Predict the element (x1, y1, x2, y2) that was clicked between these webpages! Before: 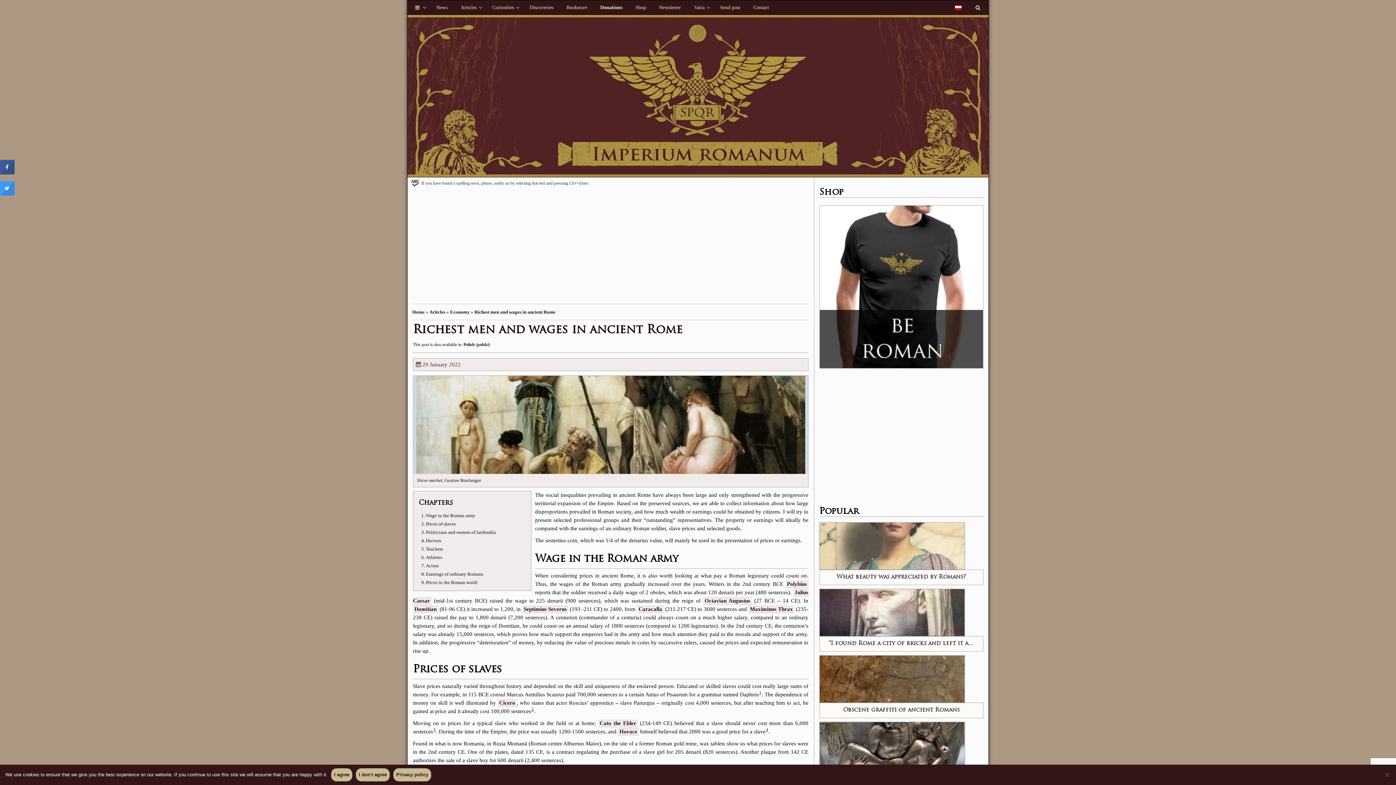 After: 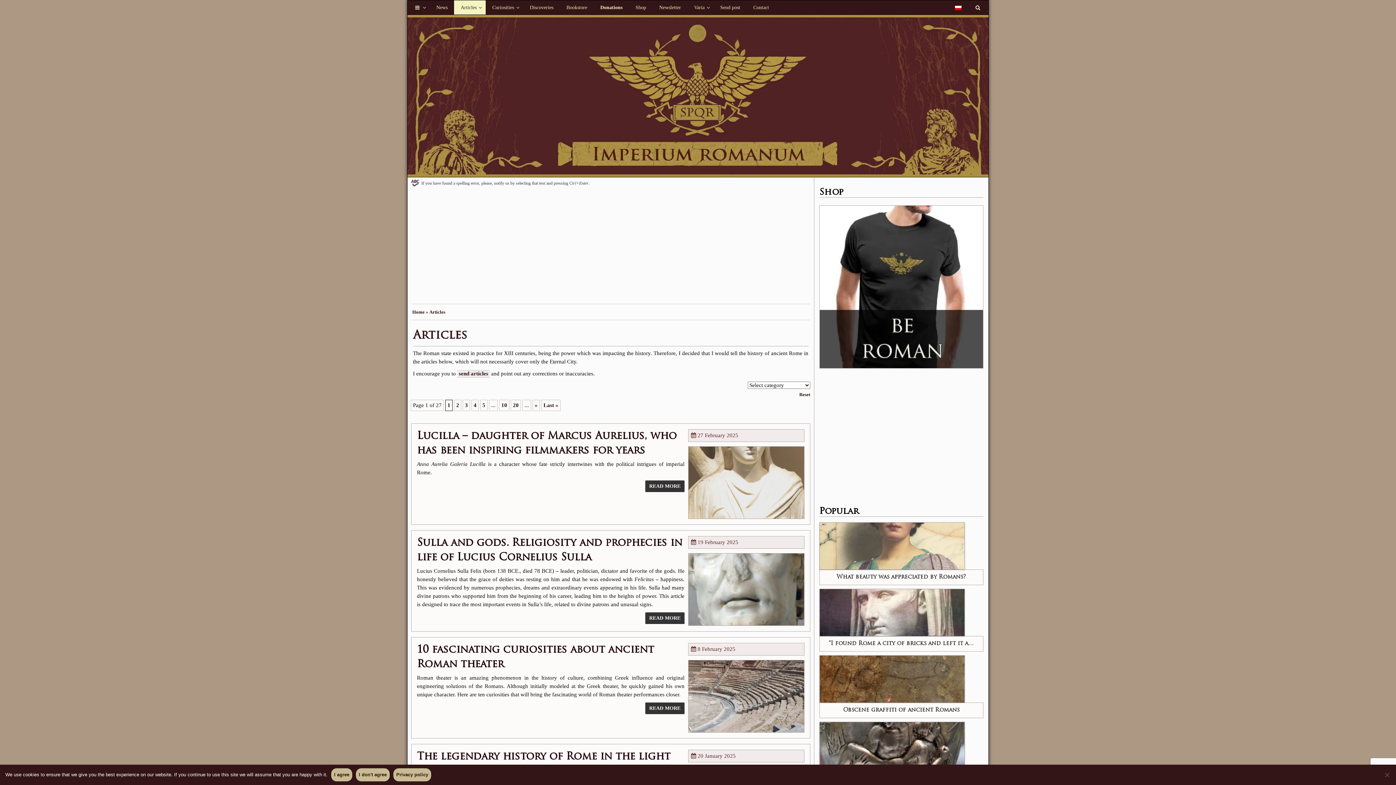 Action: bbox: (429, 309, 445, 314) label: Articles